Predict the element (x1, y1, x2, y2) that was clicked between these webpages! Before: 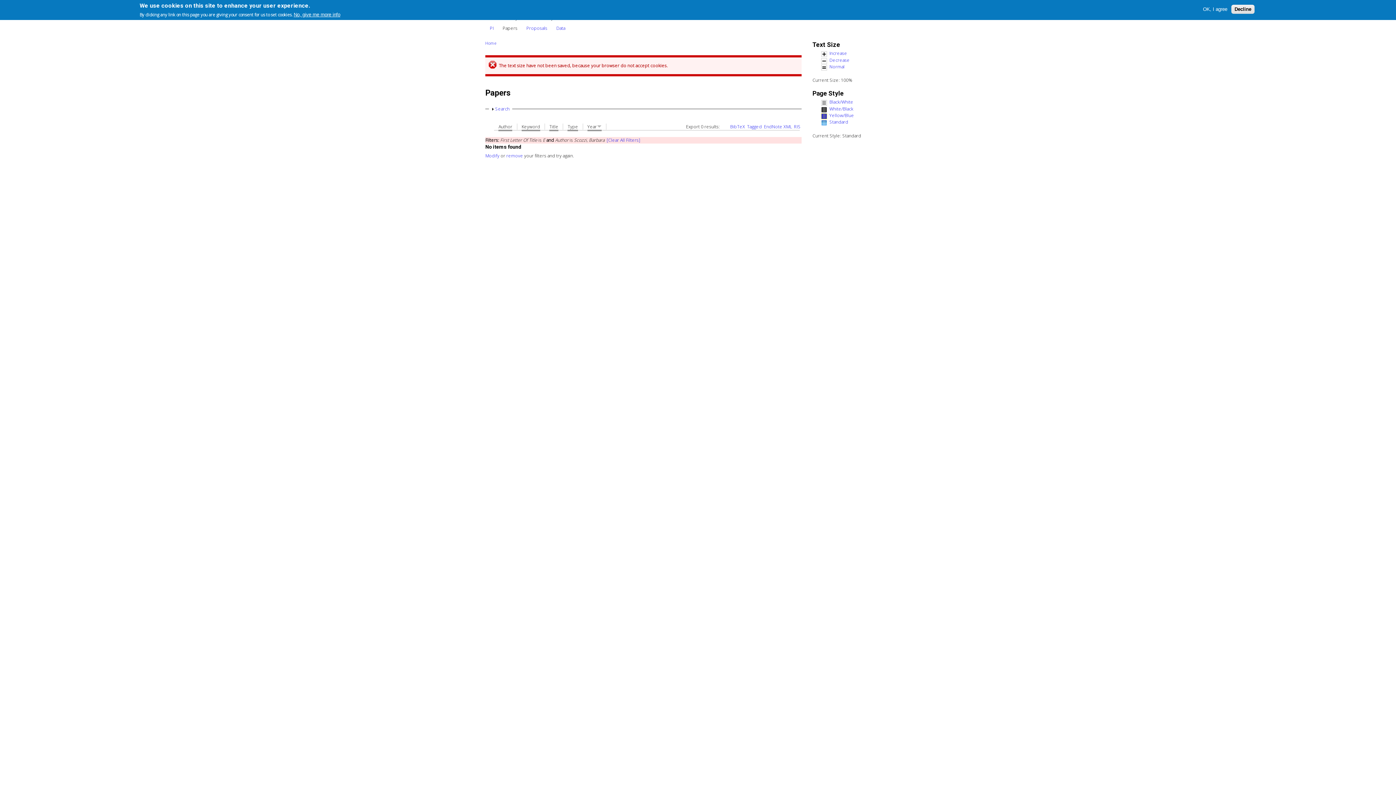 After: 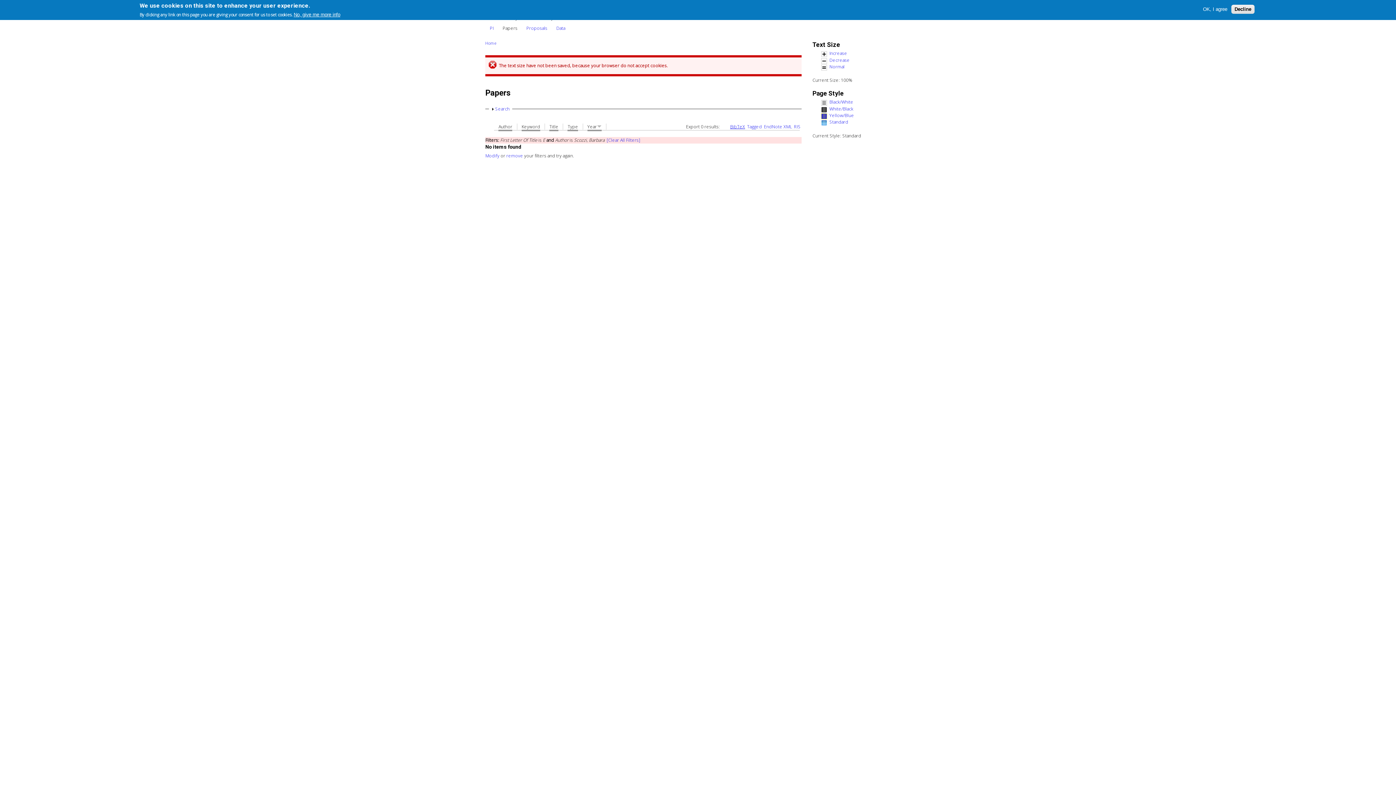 Action: label: BibTeX bbox: (730, 123, 745, 129)